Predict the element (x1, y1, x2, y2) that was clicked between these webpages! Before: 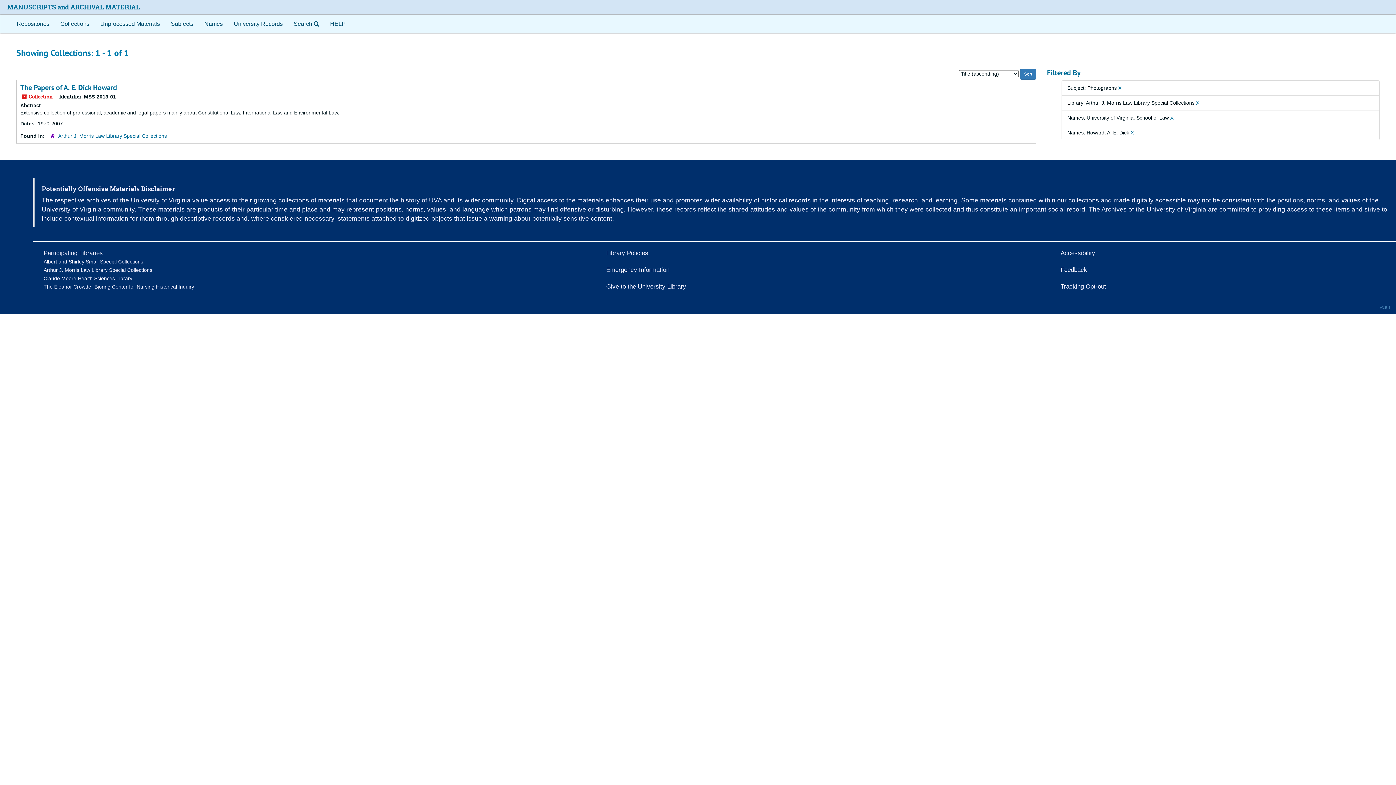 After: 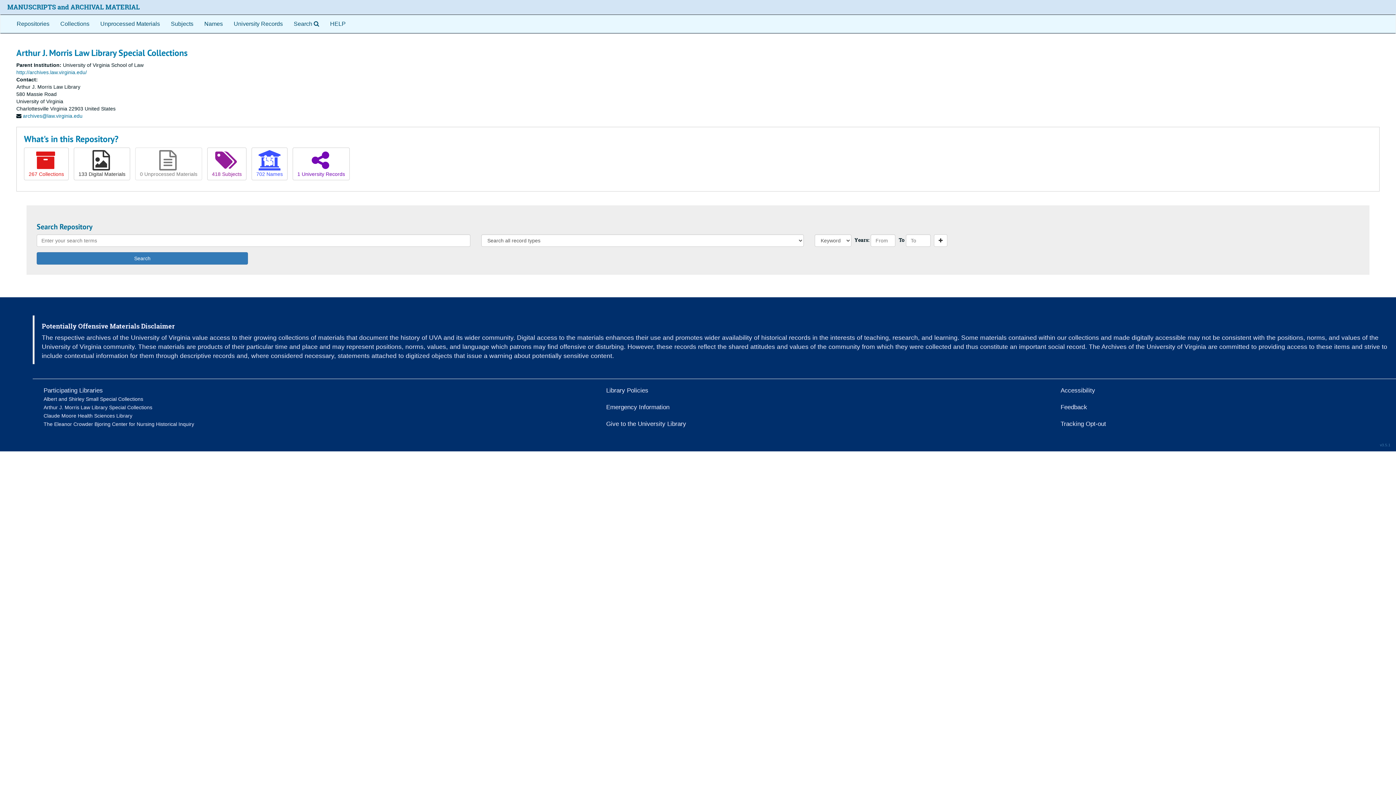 Action: label: Arthur J. Morris Law Library Special Collections bbox: (58, 133, 166, 138)